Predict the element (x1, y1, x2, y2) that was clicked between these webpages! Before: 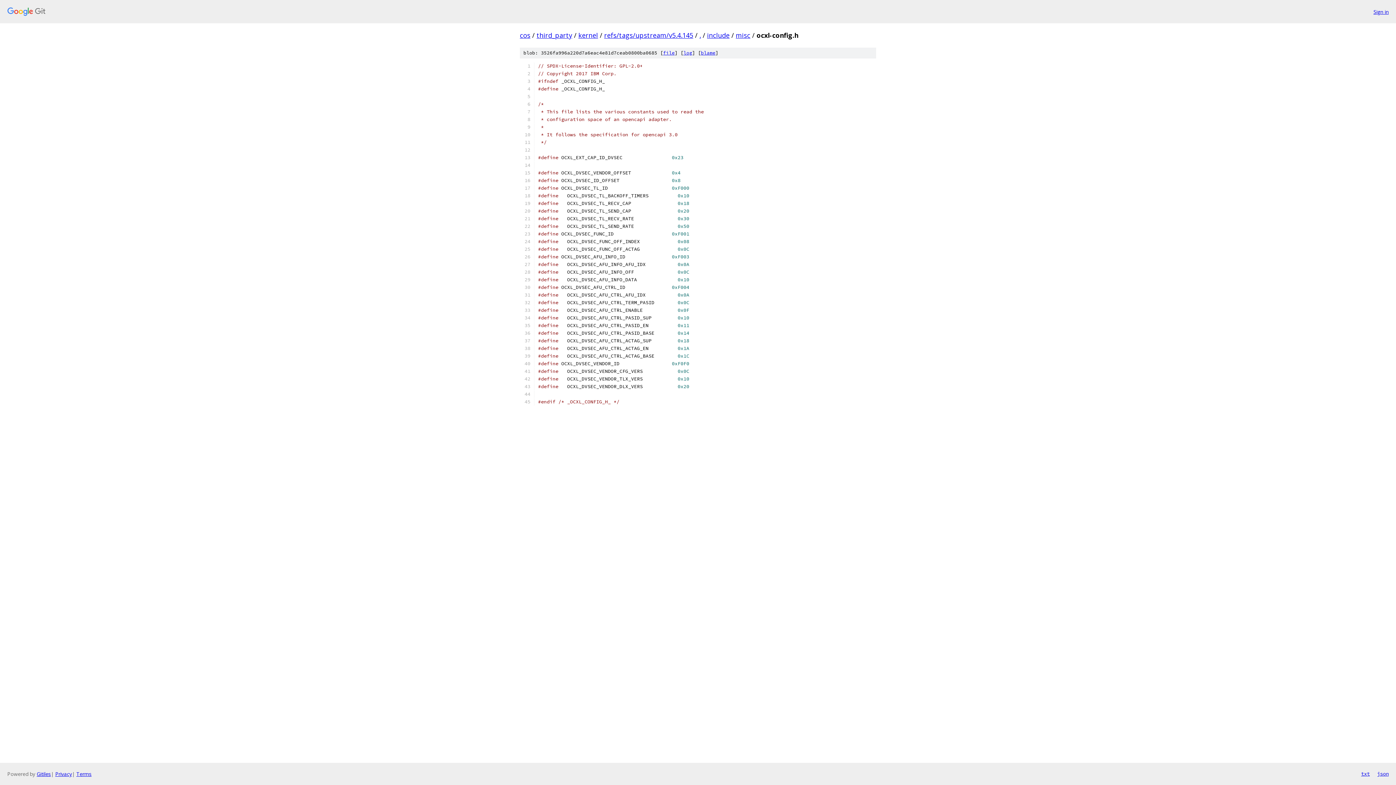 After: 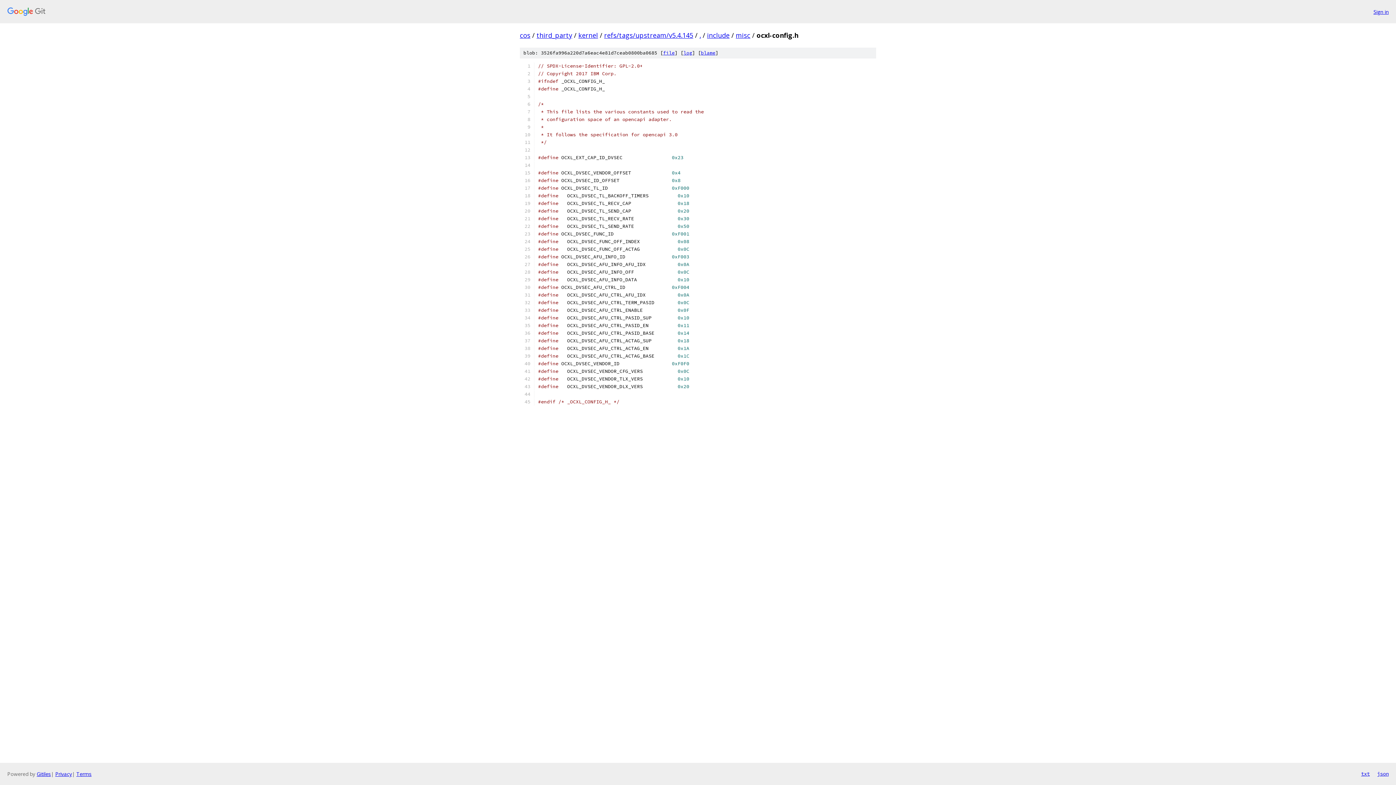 Action: label: txt bbox: (1361, 770, 1370, 778)